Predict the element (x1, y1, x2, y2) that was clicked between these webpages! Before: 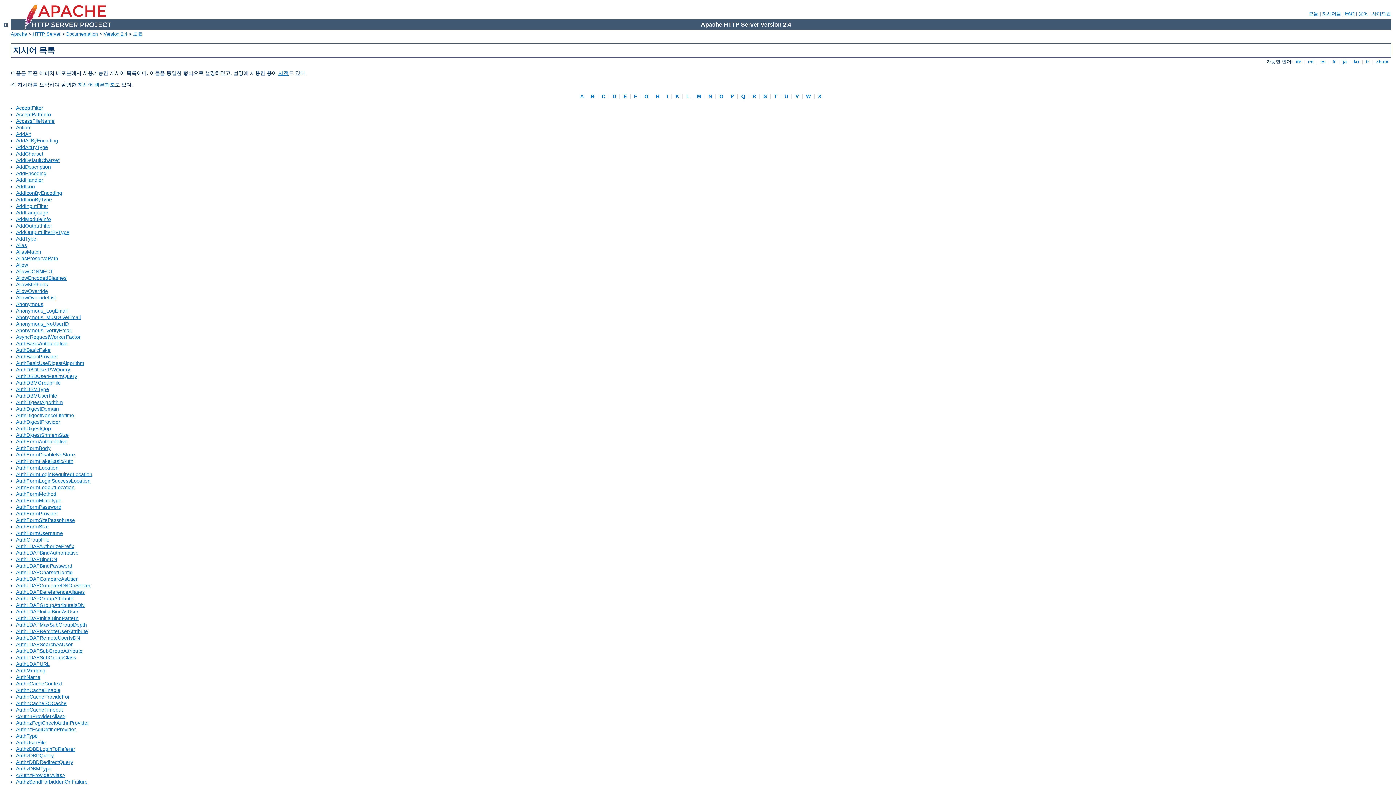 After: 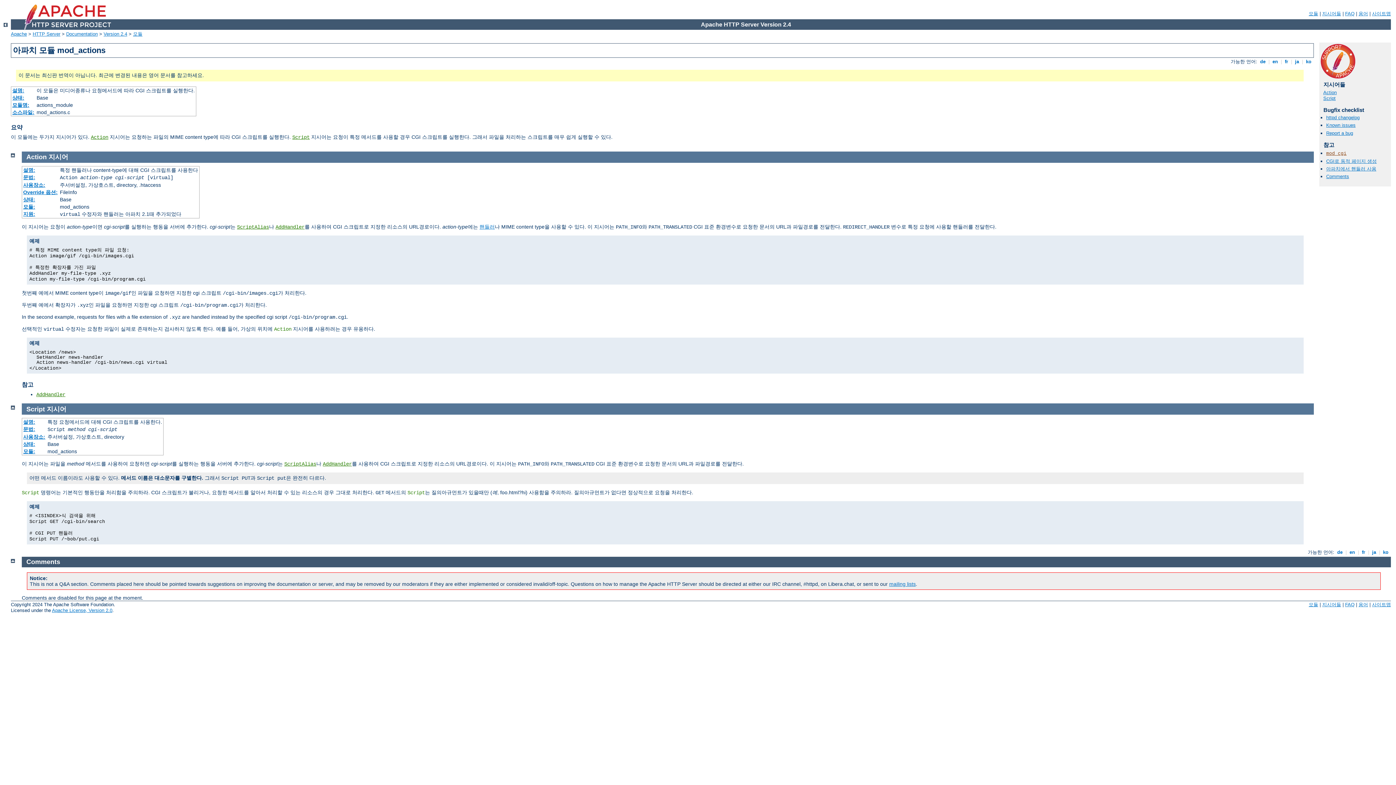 Action: bbox: (16, 124, 30, 130) label: Action